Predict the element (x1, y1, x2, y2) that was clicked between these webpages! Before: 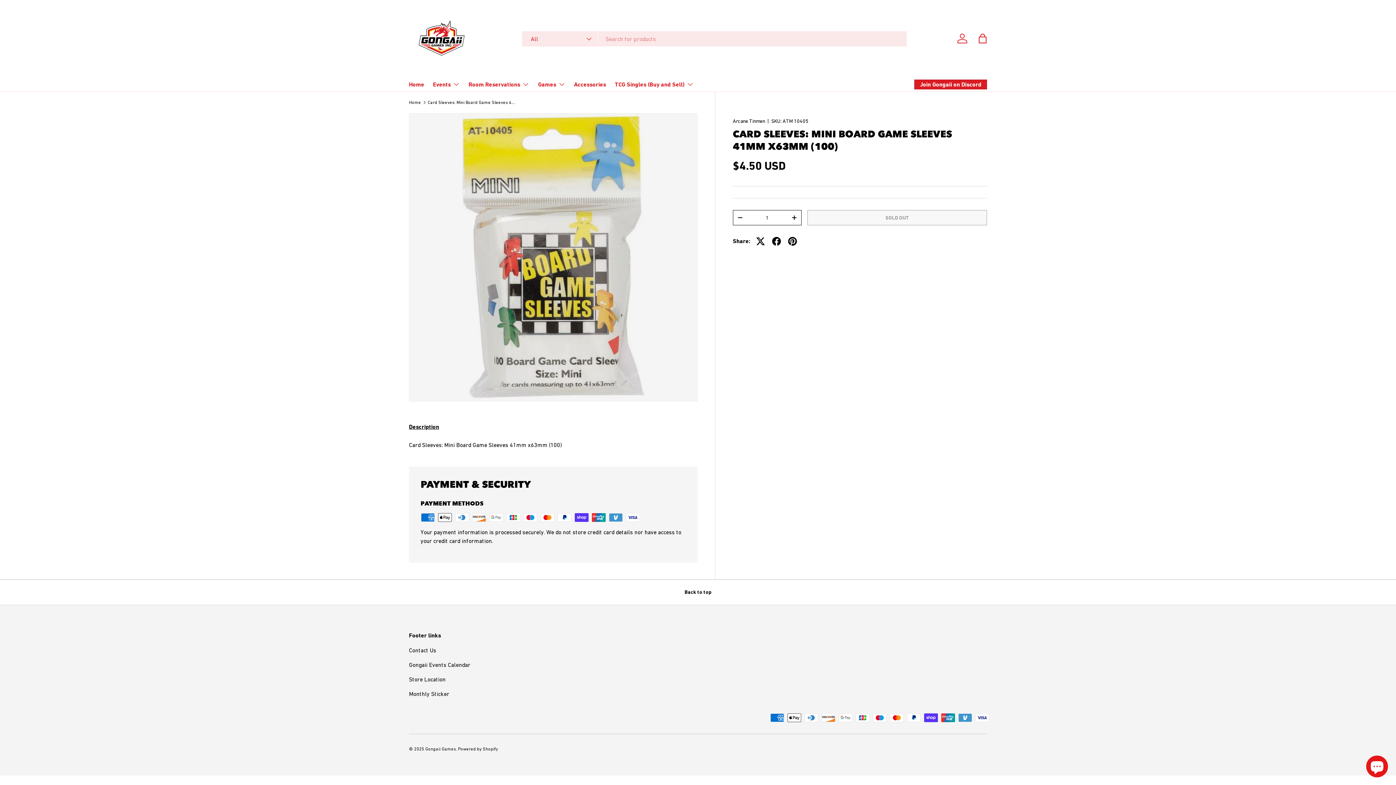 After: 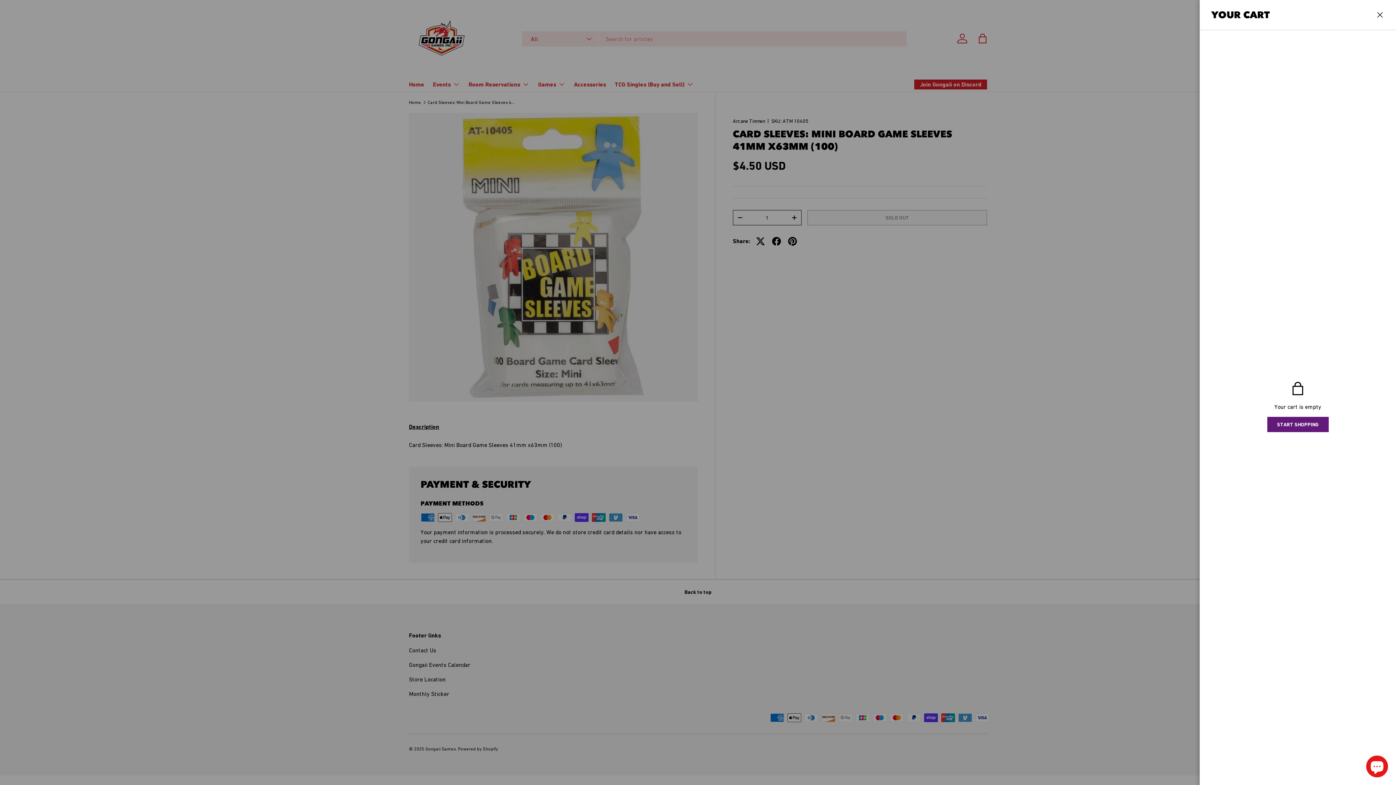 Action: label: Bag bbox: (974, 30, 990, 46)